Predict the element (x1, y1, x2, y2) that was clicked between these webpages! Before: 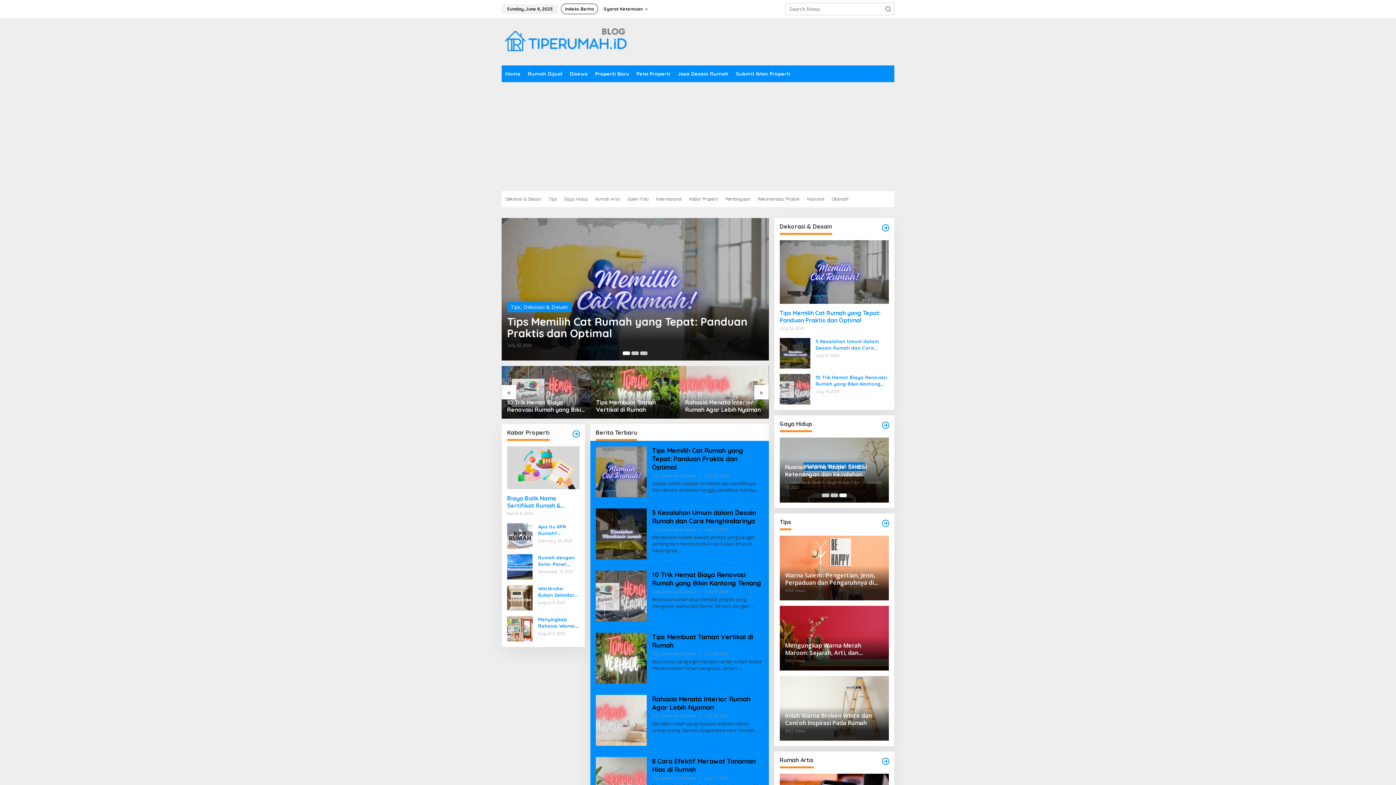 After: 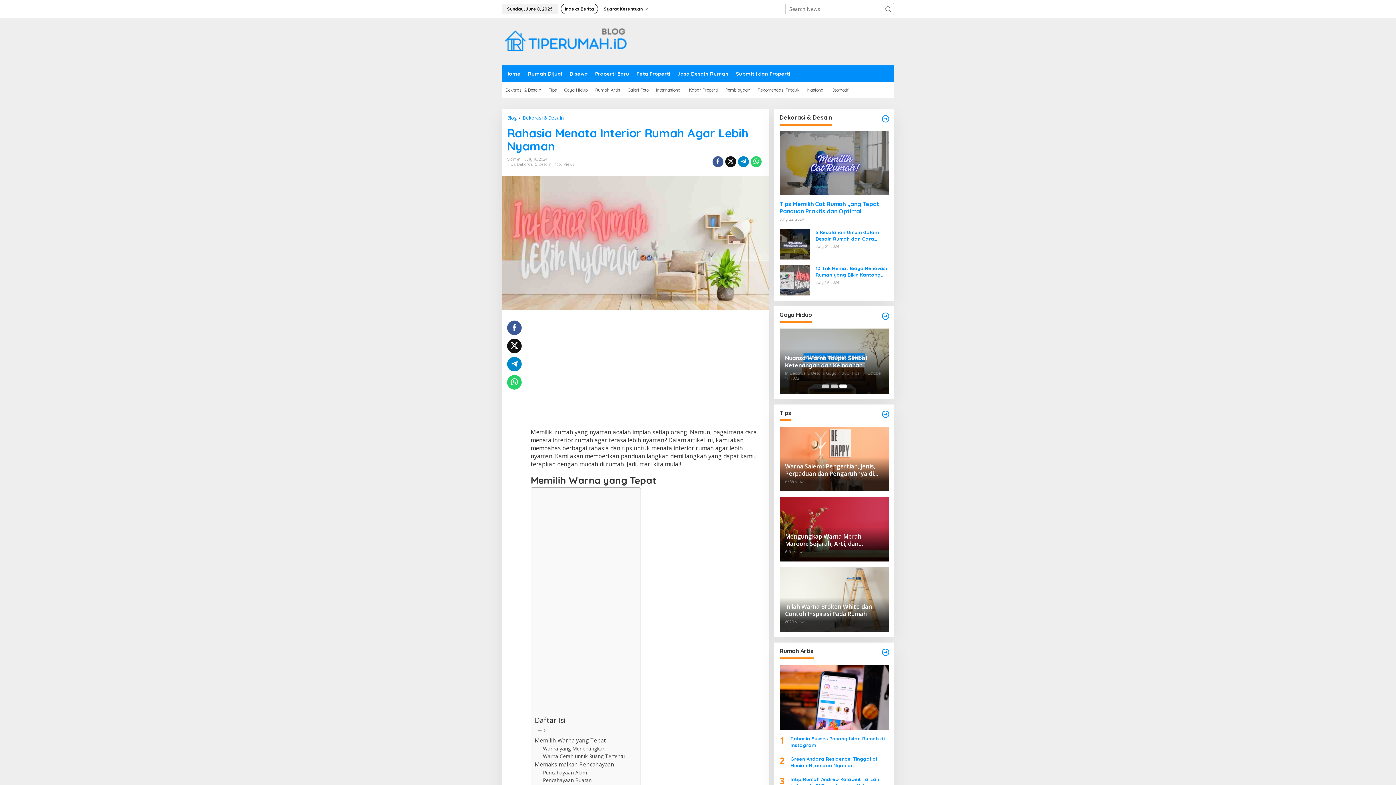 Action: bbox: (755, 618, 759, 624)